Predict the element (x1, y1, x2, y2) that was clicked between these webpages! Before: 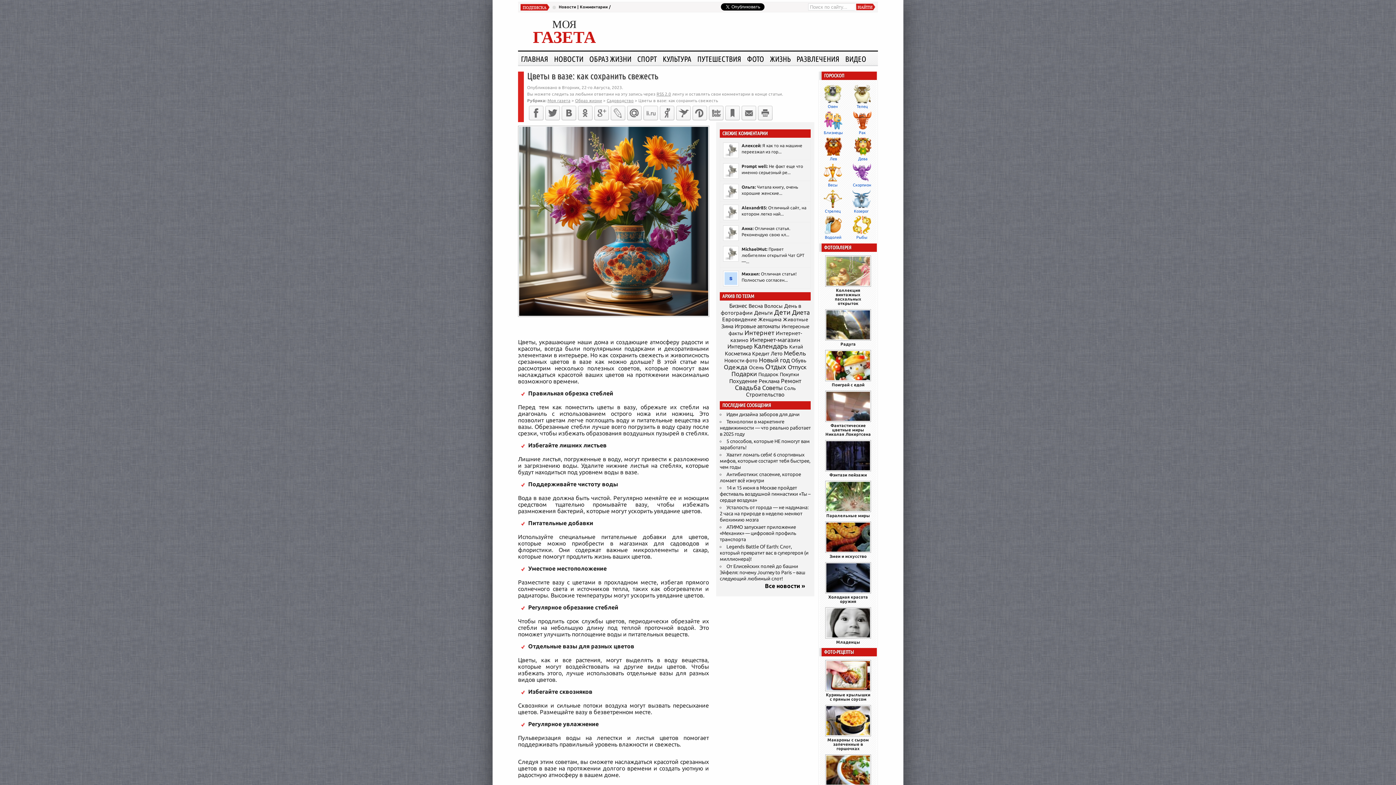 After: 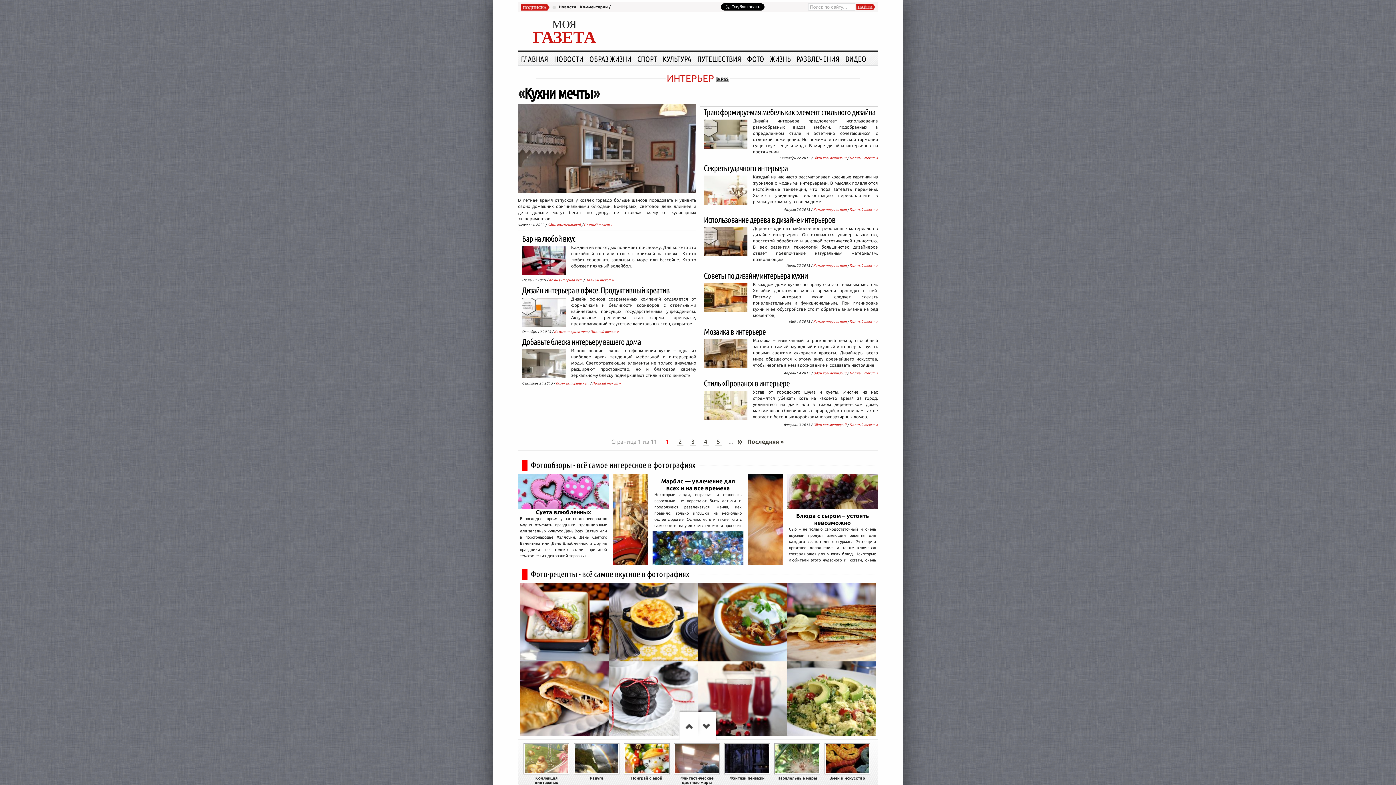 Action: label: Интерьер (108 элементов) bbox: (727, 343, 752, 349)